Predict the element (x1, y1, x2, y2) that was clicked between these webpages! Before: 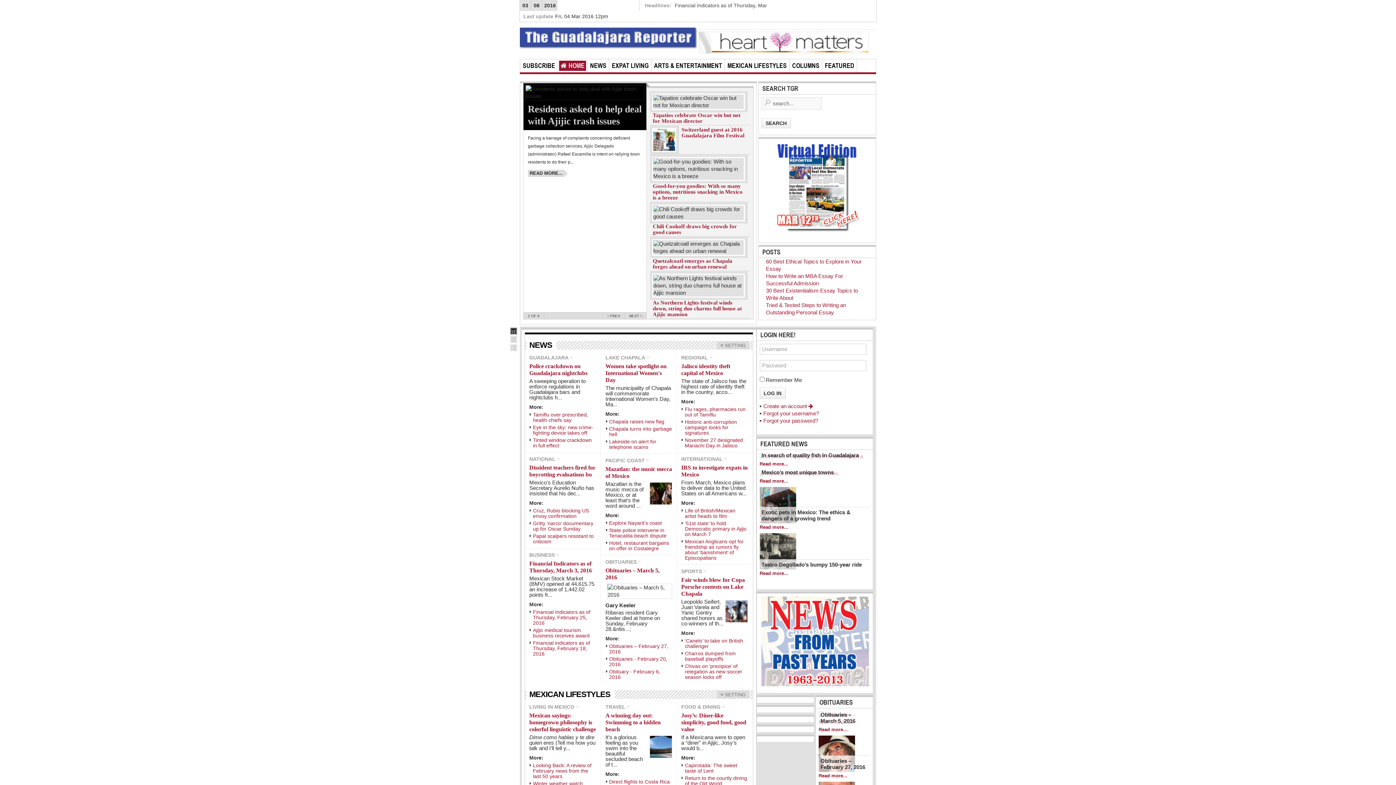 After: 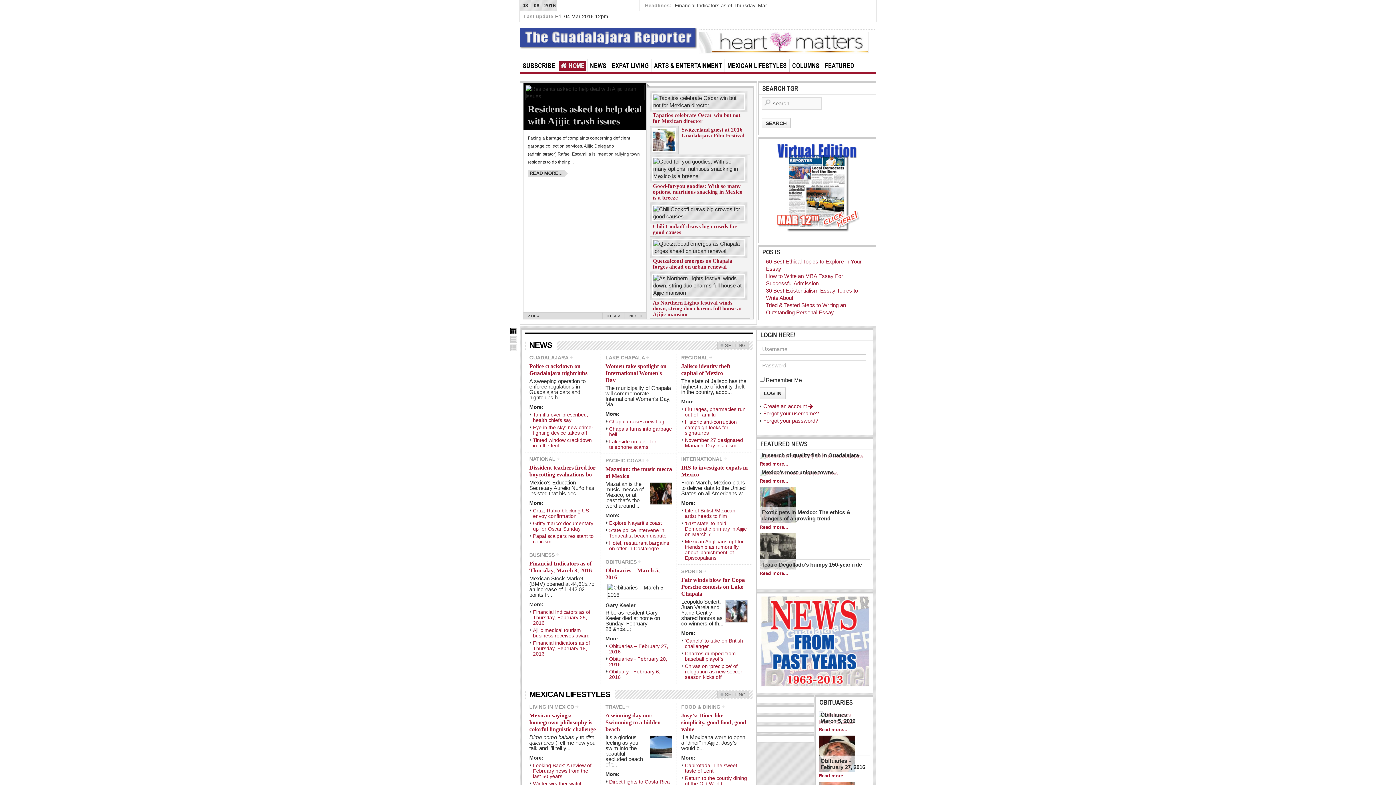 Action: bbox: (759, 533, 870, 569) label: Teatro Degollado’s bumpy 150-year ride